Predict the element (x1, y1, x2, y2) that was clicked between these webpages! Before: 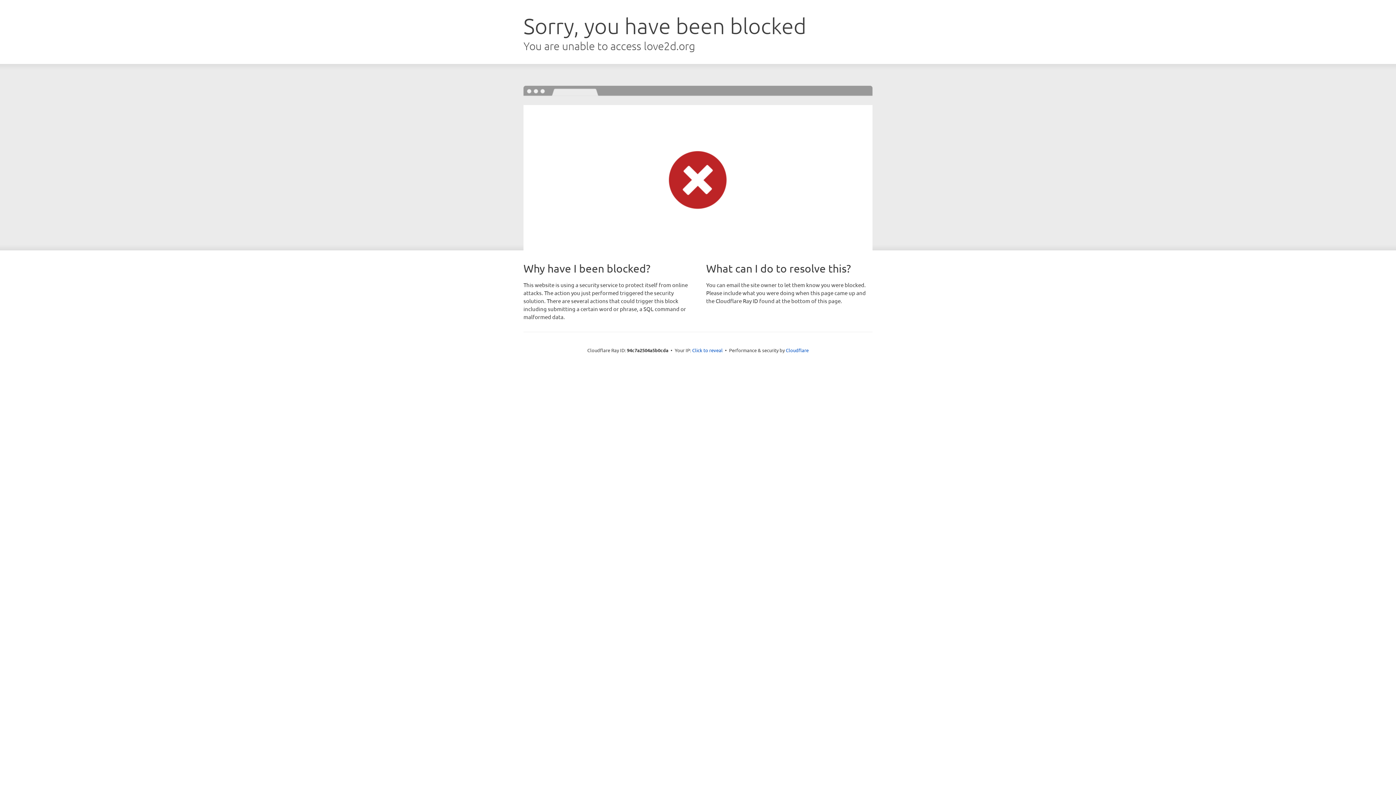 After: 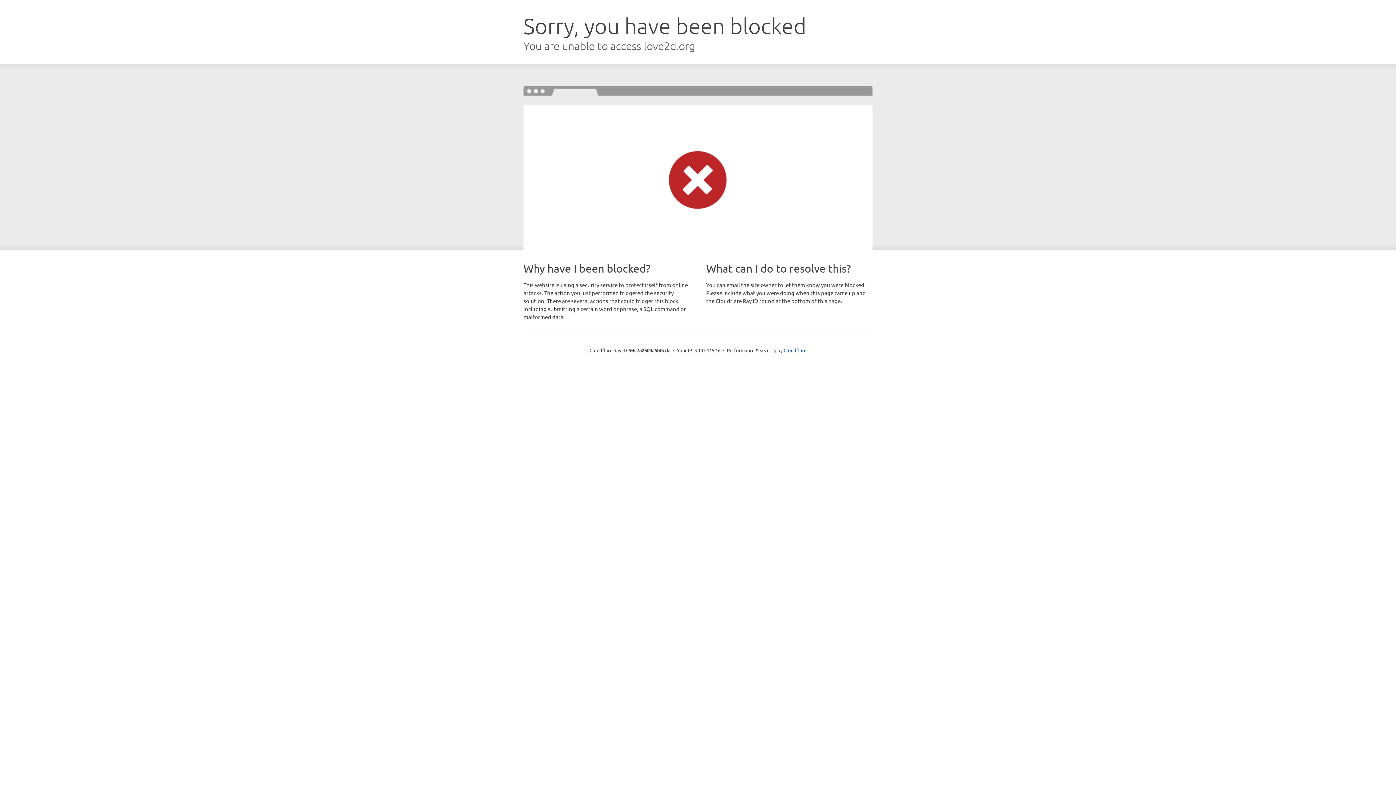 Action: label: Click to reveal bbox: (692, 346, 722, 353)